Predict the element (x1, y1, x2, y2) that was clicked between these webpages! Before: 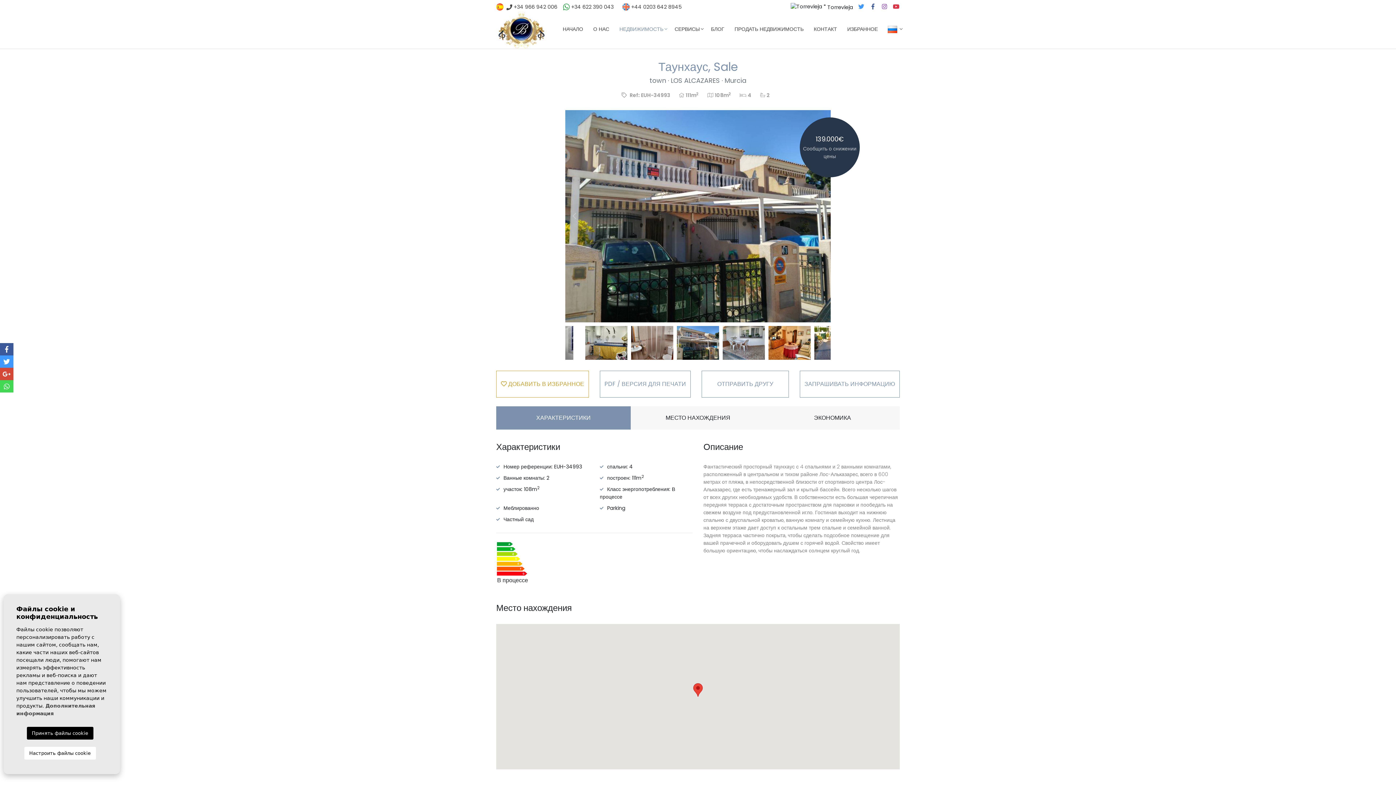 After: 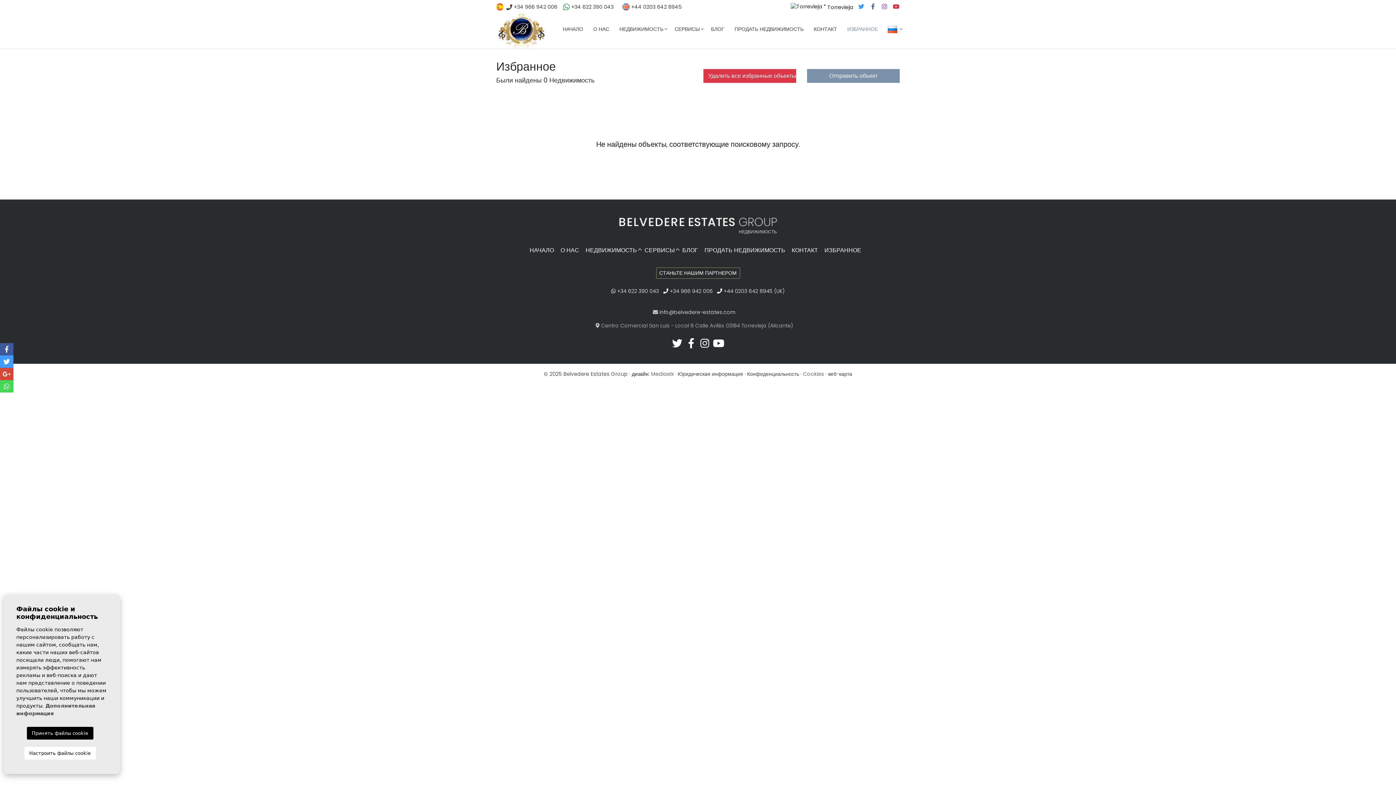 Action: bbox: (847, 10, 877, 47) label: ИЗБРАННОЕ